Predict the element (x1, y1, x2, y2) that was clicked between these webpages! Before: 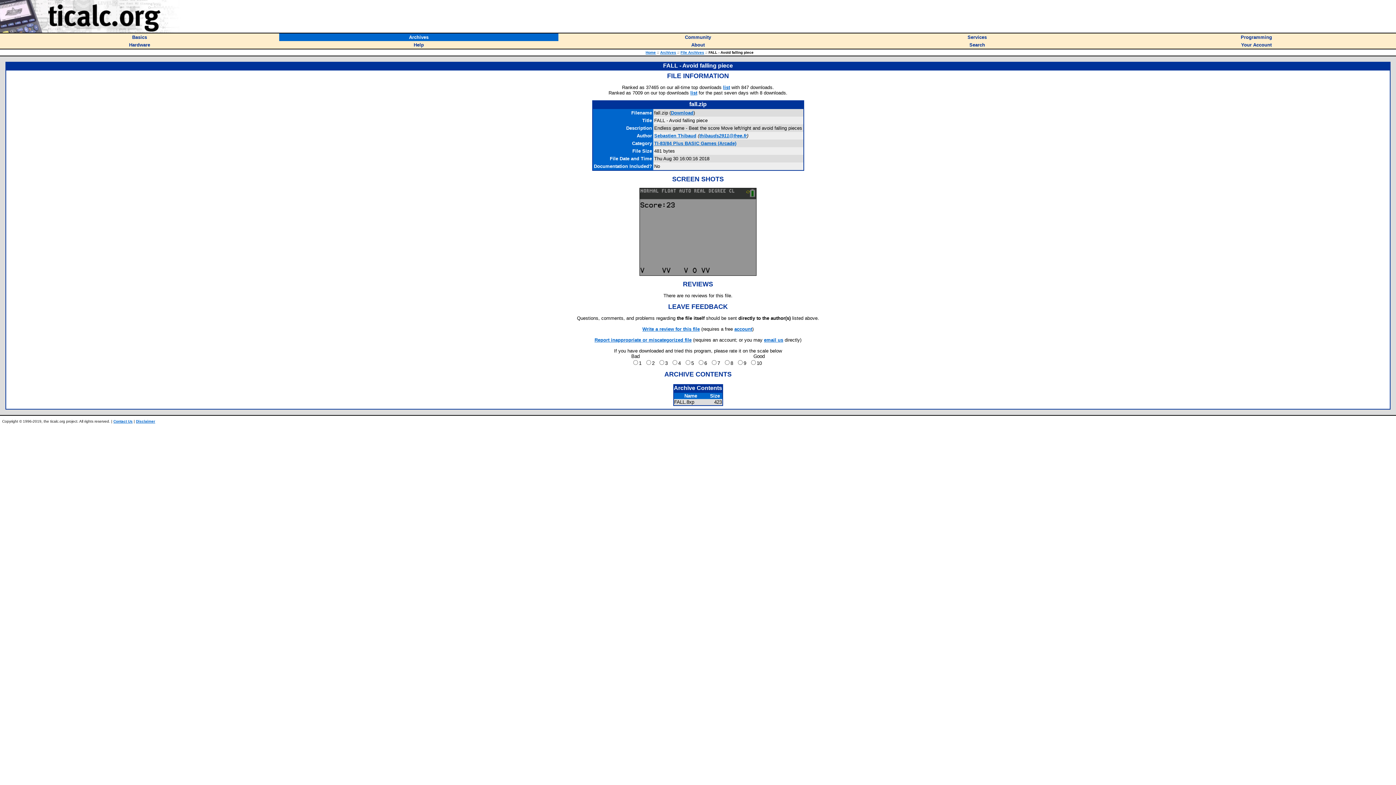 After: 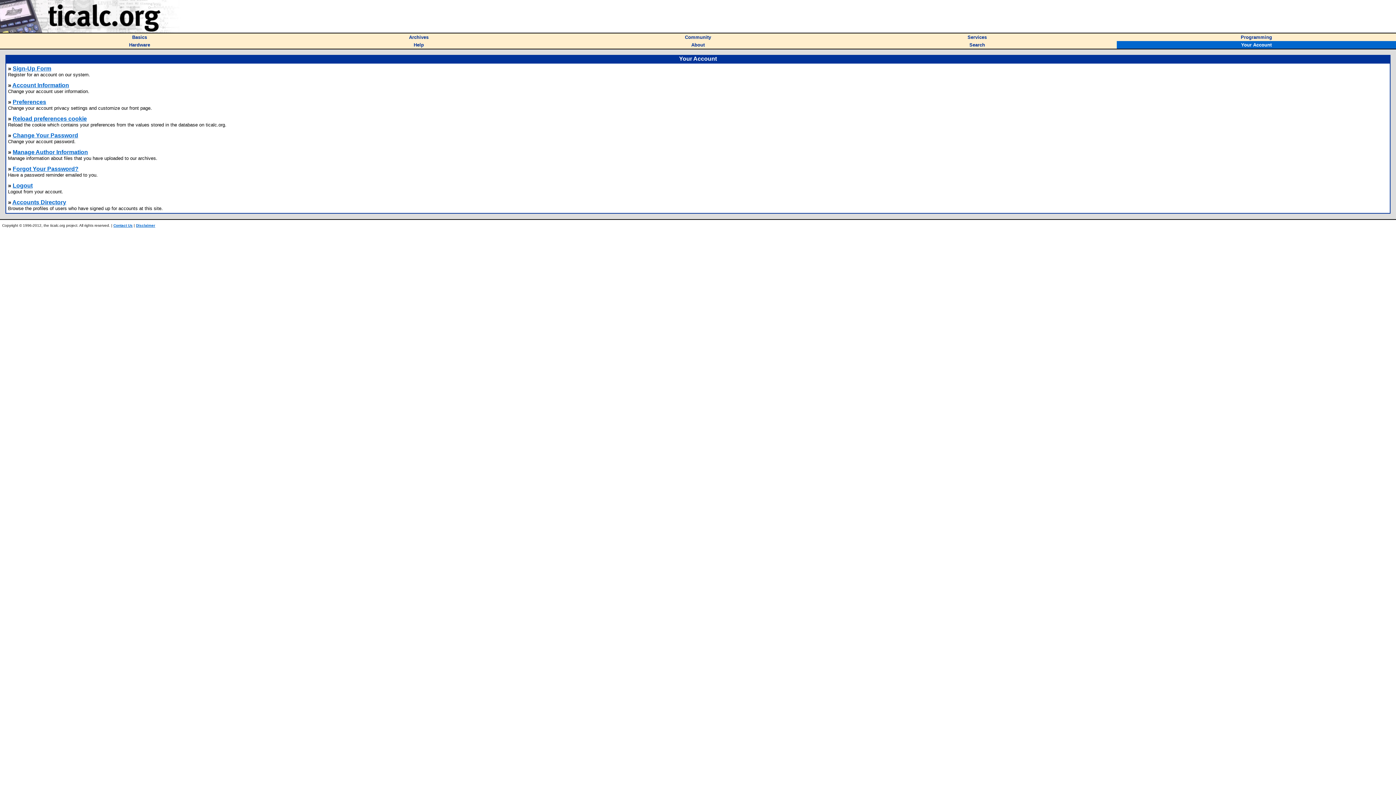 Action: bbox: (1241, 41, 1272, 47) label: Your Account